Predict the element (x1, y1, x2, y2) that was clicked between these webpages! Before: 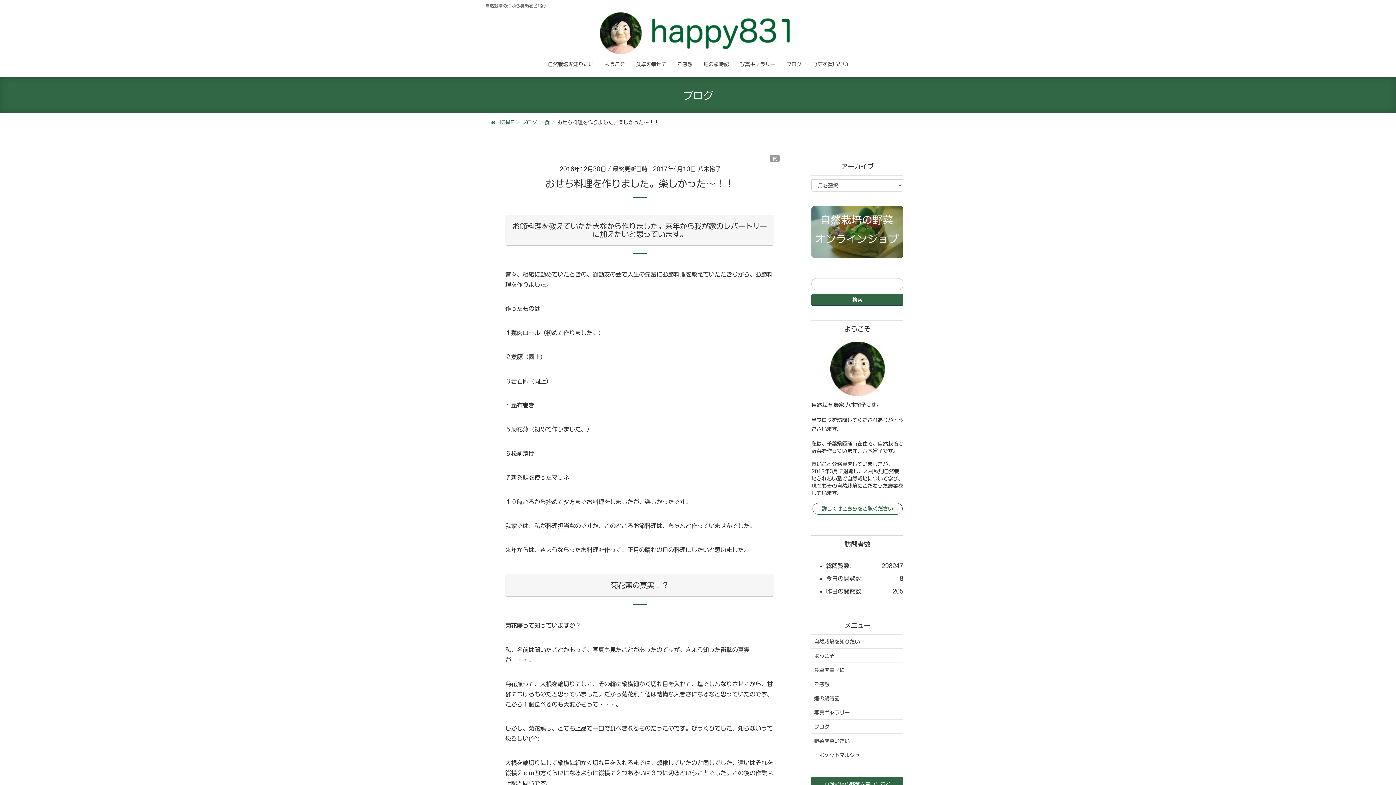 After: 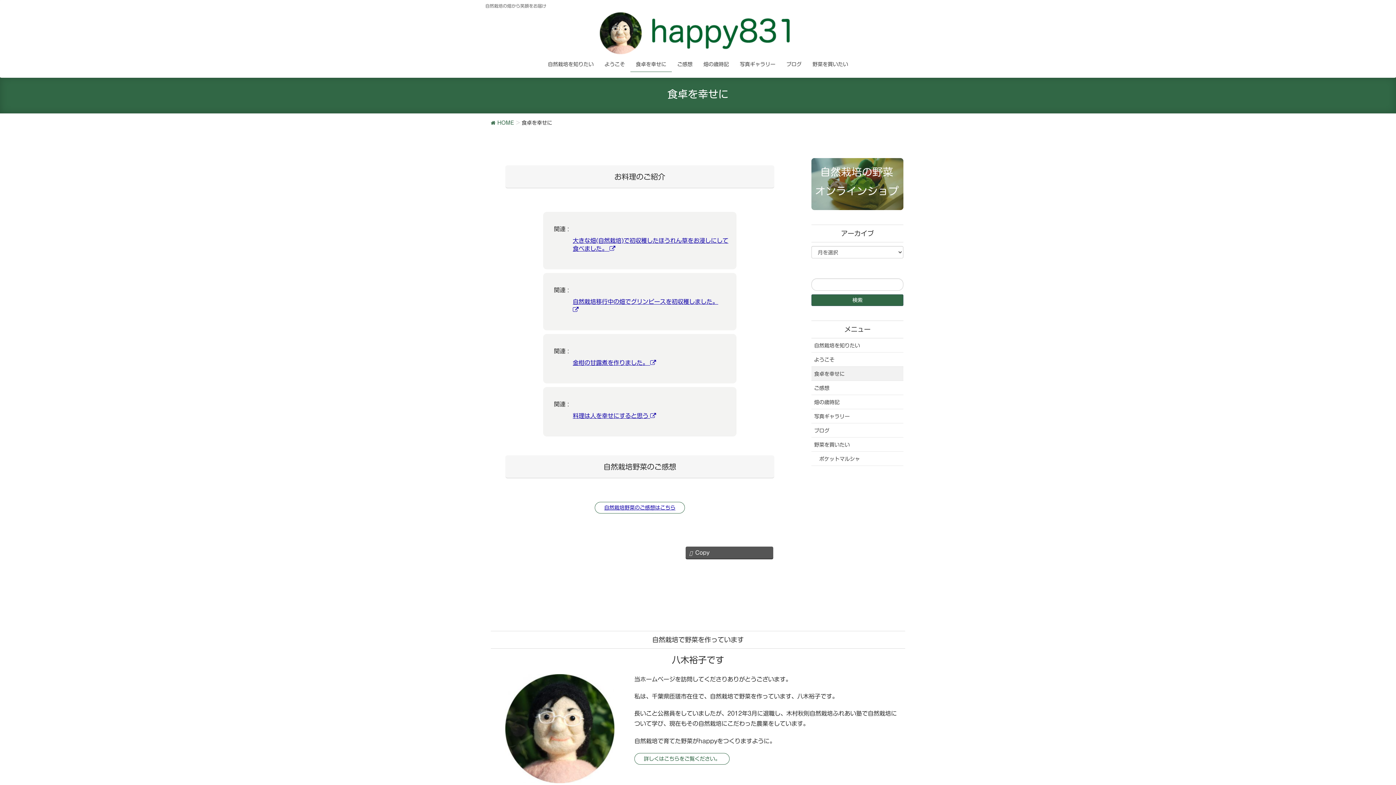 Action: label: 食卓を幸せに bbox: (811, 663, 903, 677)